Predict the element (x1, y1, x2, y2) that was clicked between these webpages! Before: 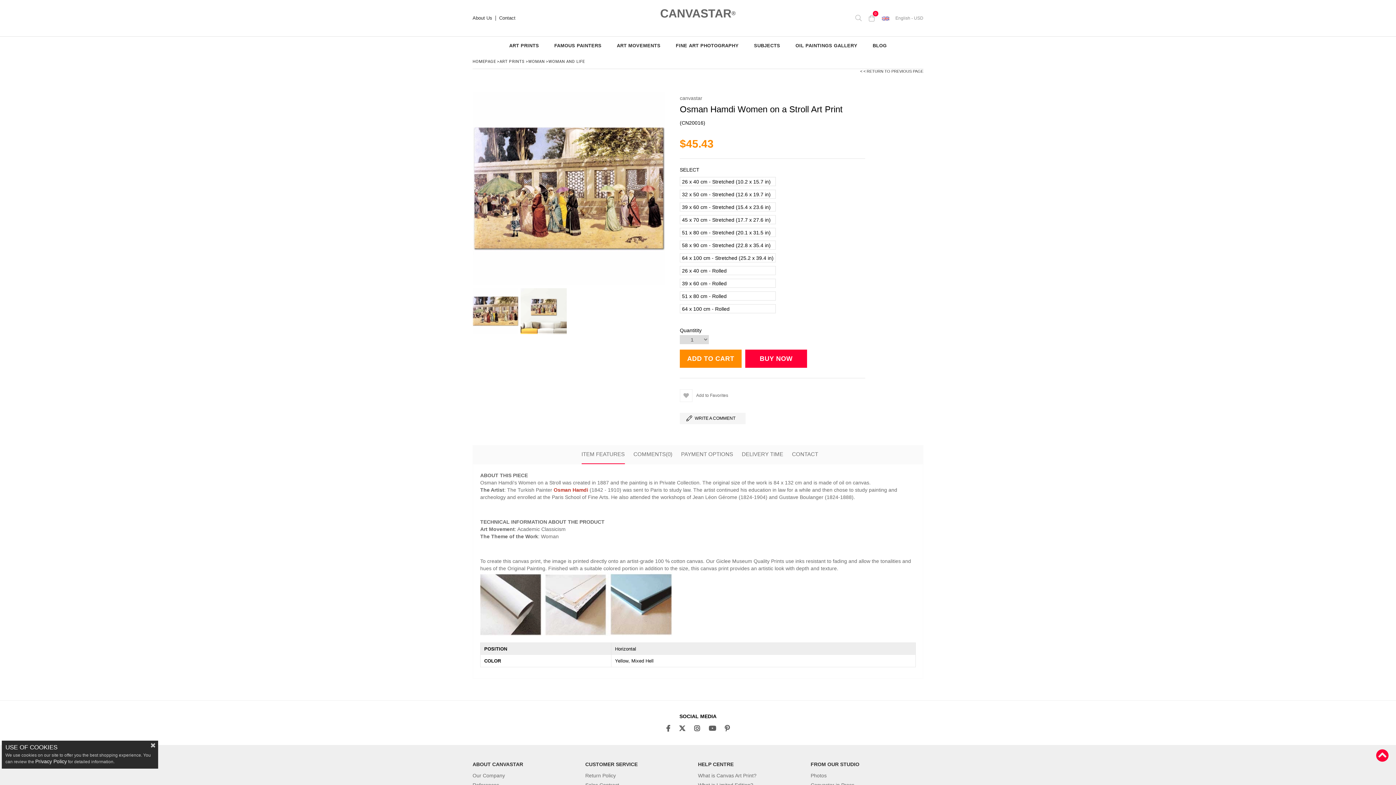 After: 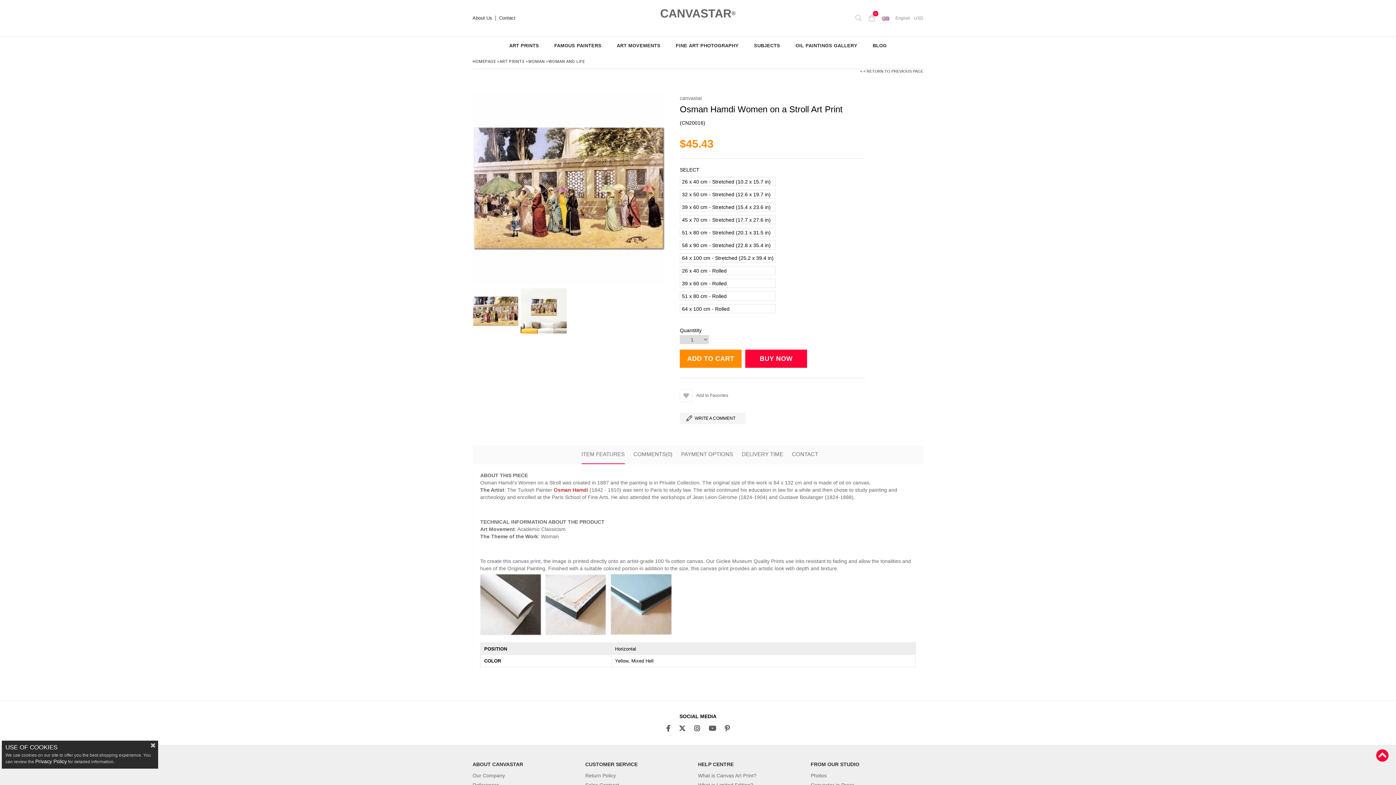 Action: bbox: (708, 725, 716, 732)